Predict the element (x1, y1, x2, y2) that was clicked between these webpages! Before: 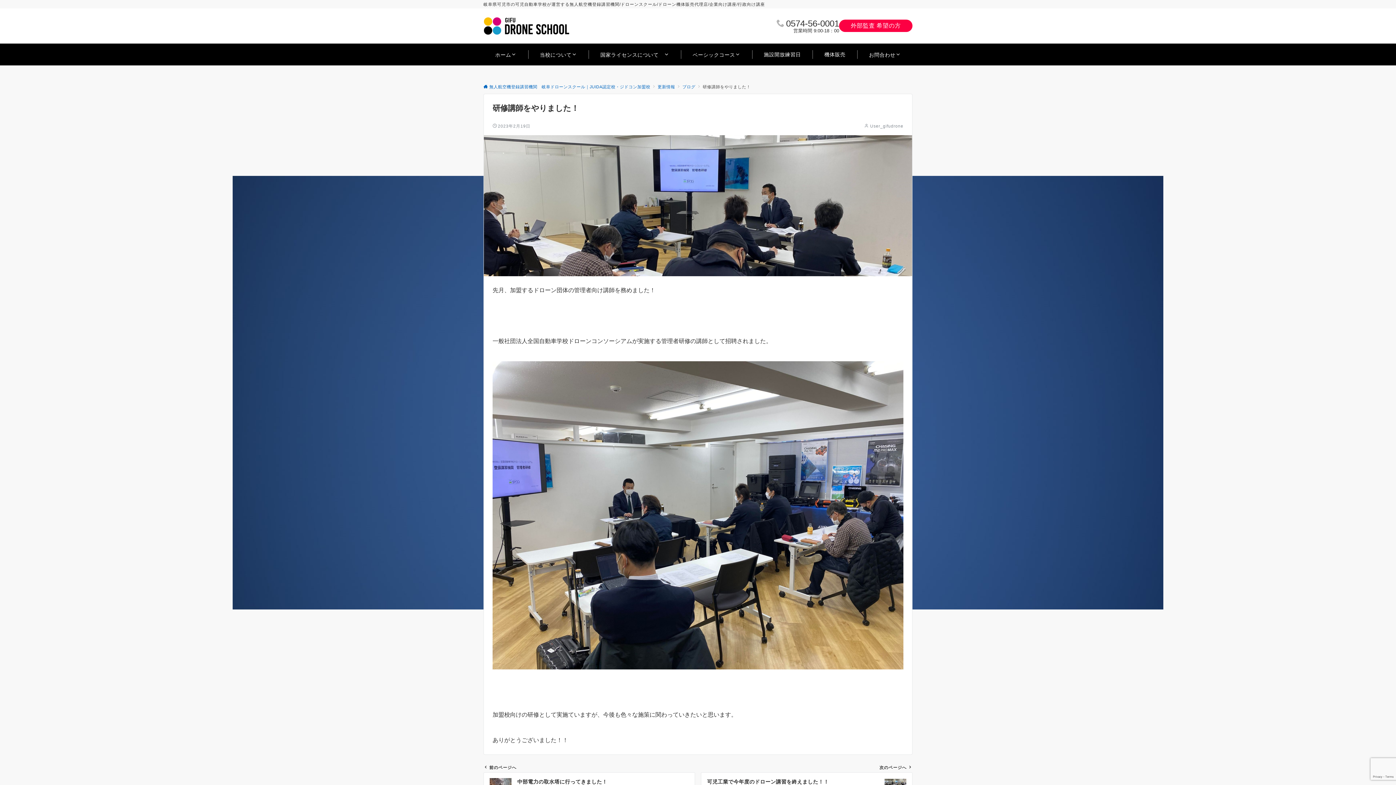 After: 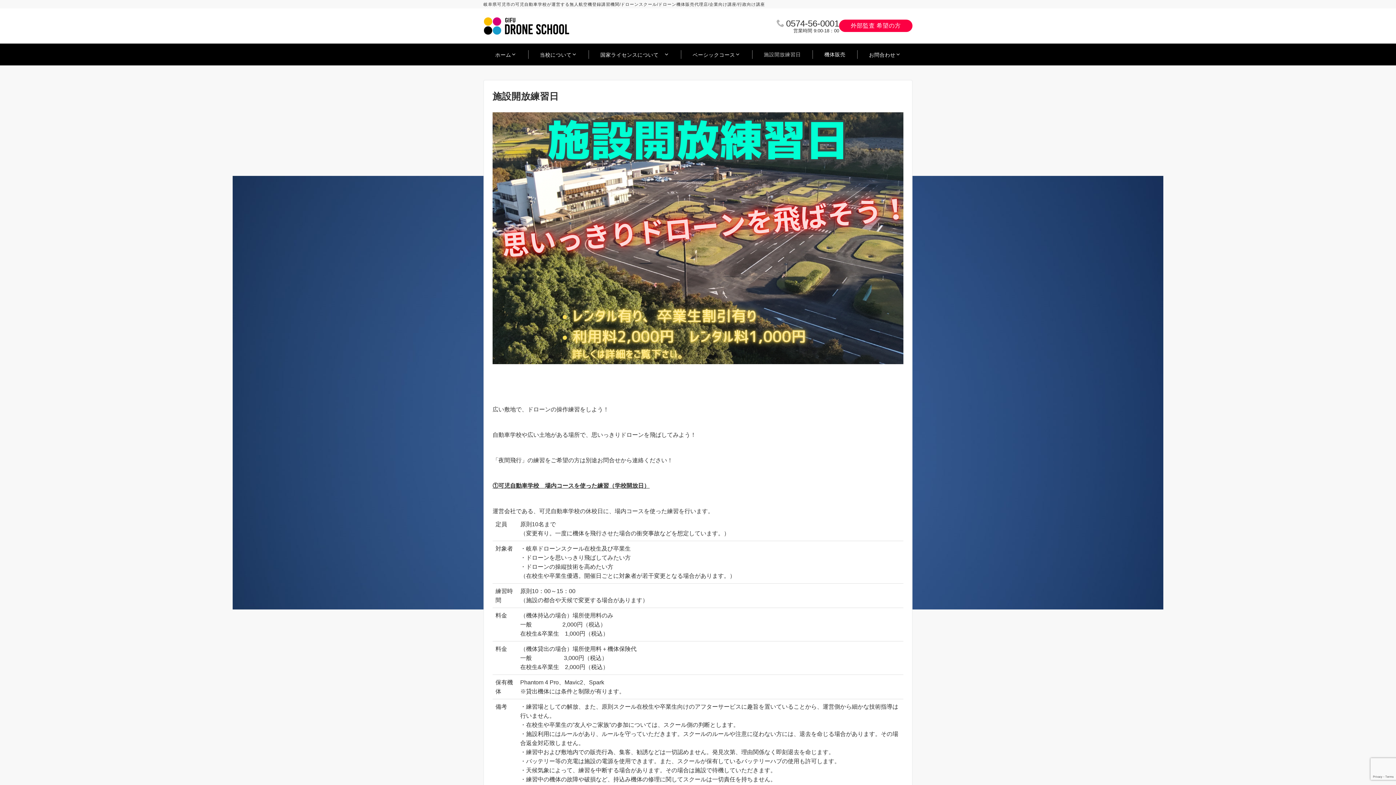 Action: label: 施設開放練習日 bbox: (755, 43, 809, 65)